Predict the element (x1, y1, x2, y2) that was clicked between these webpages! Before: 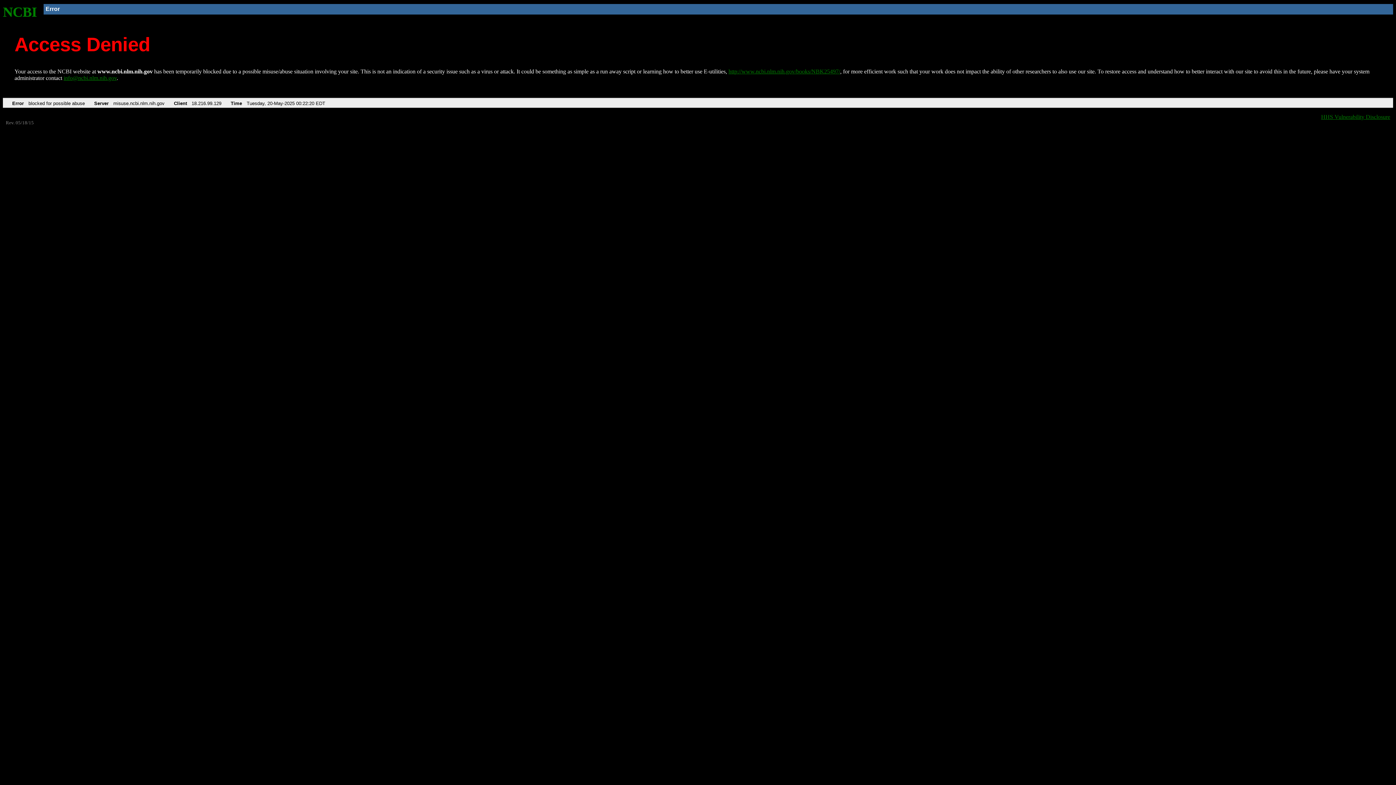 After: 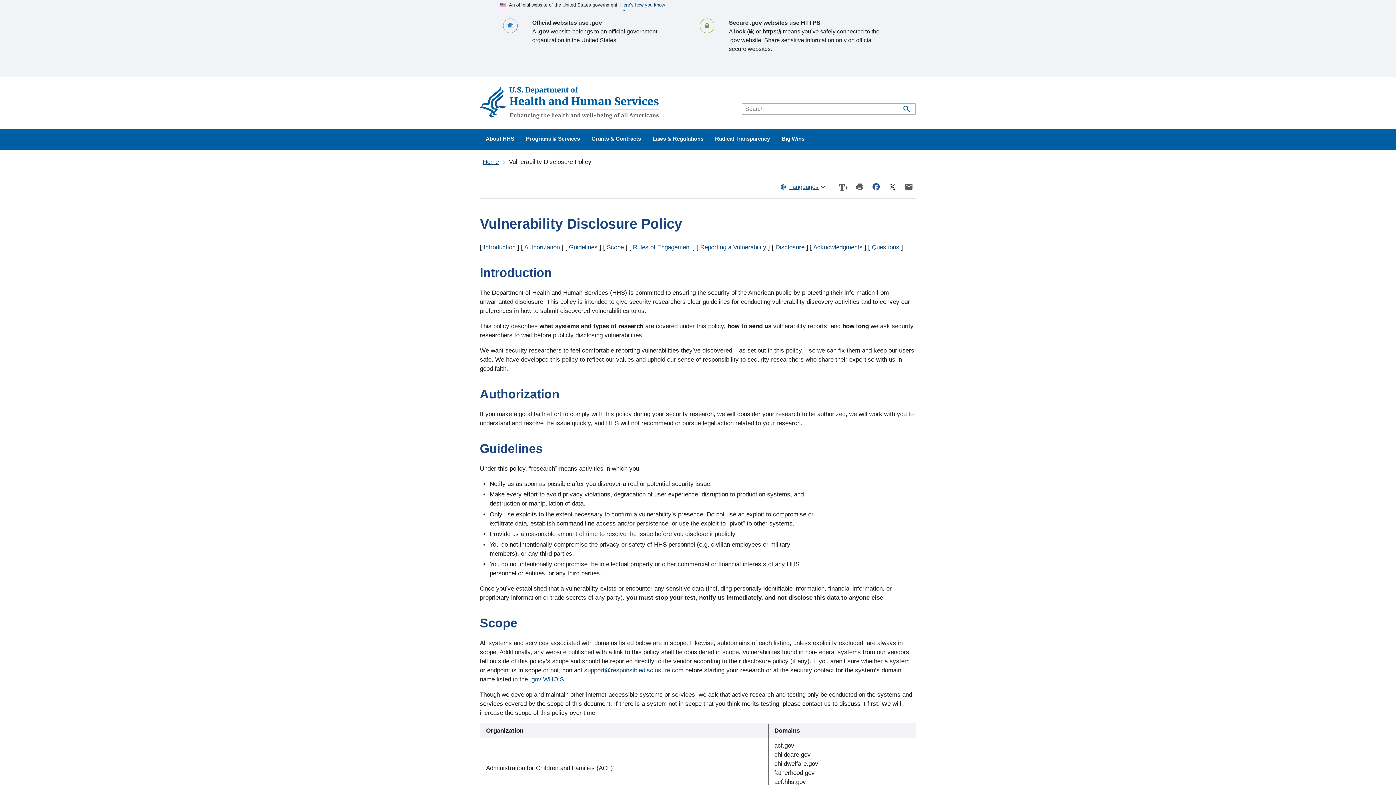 Action: bbox: (1321, 113, 1390, 119) label: HHS Vulnerability Disclosure